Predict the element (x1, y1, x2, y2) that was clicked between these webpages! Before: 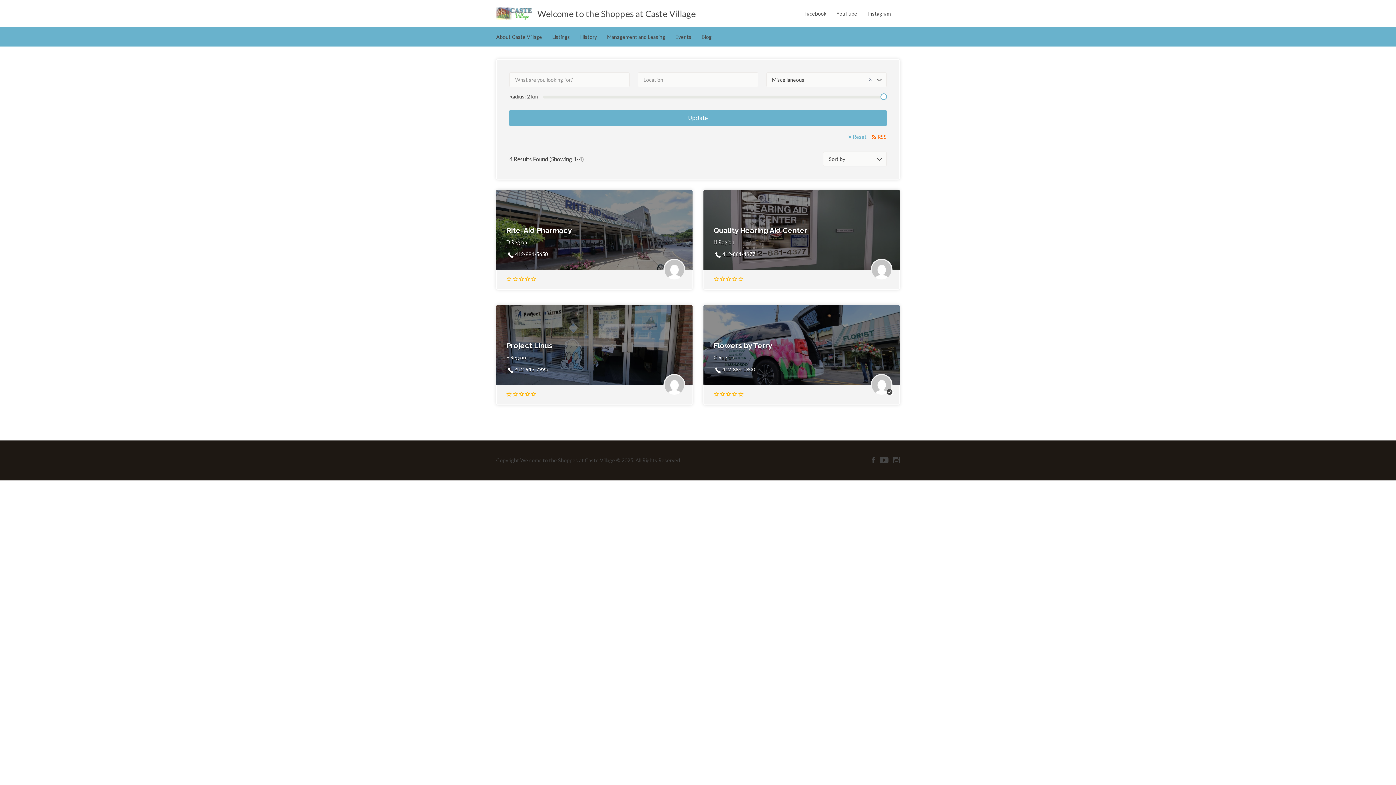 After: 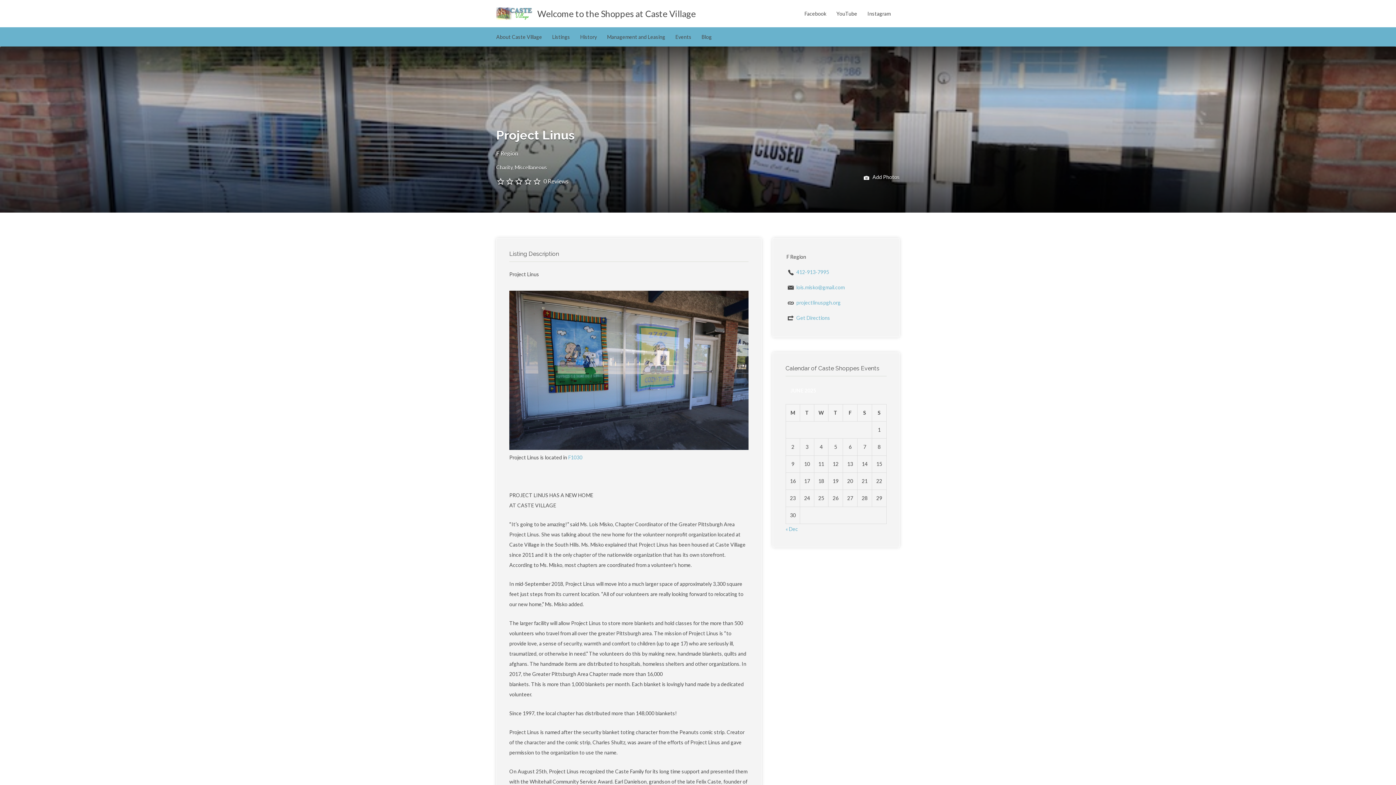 Action: bbox: (496, 305, 692, 405)